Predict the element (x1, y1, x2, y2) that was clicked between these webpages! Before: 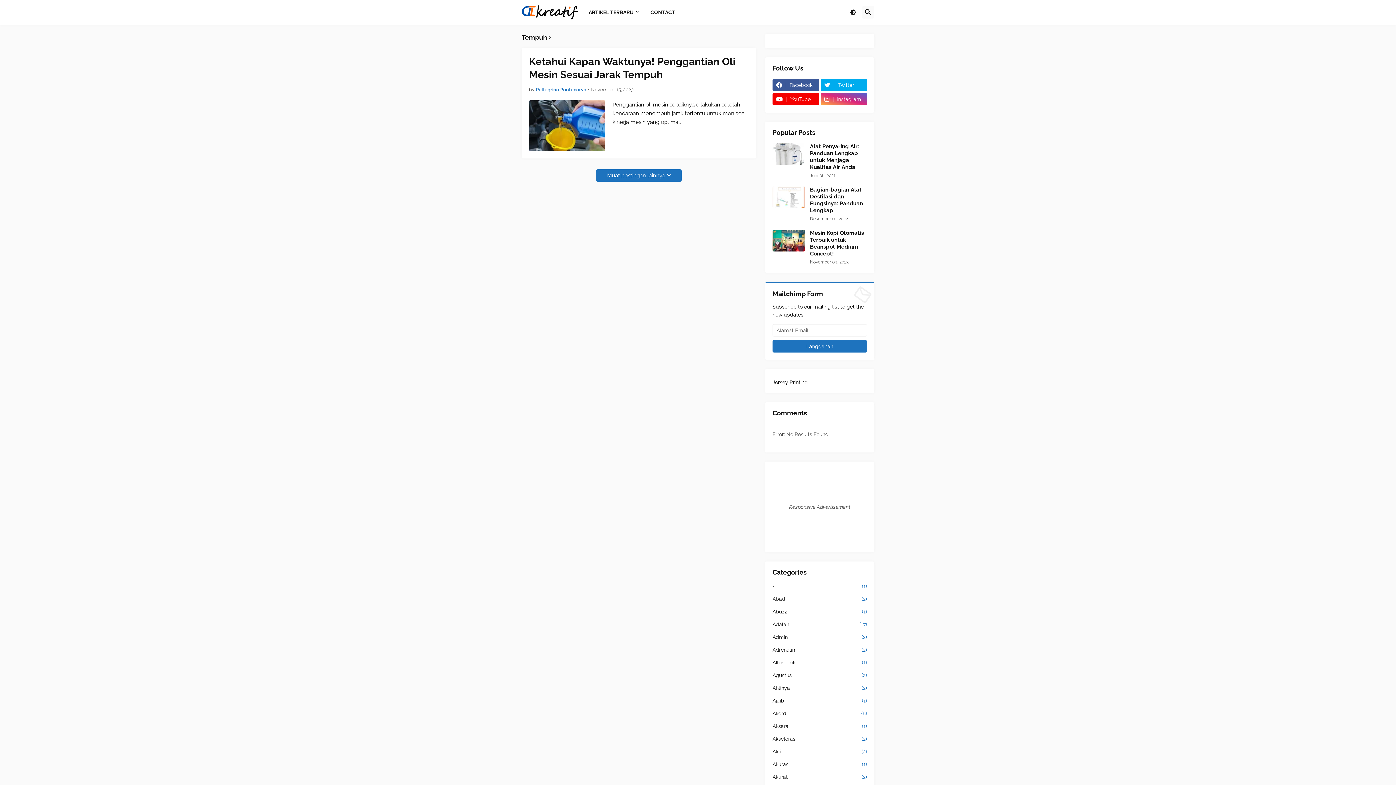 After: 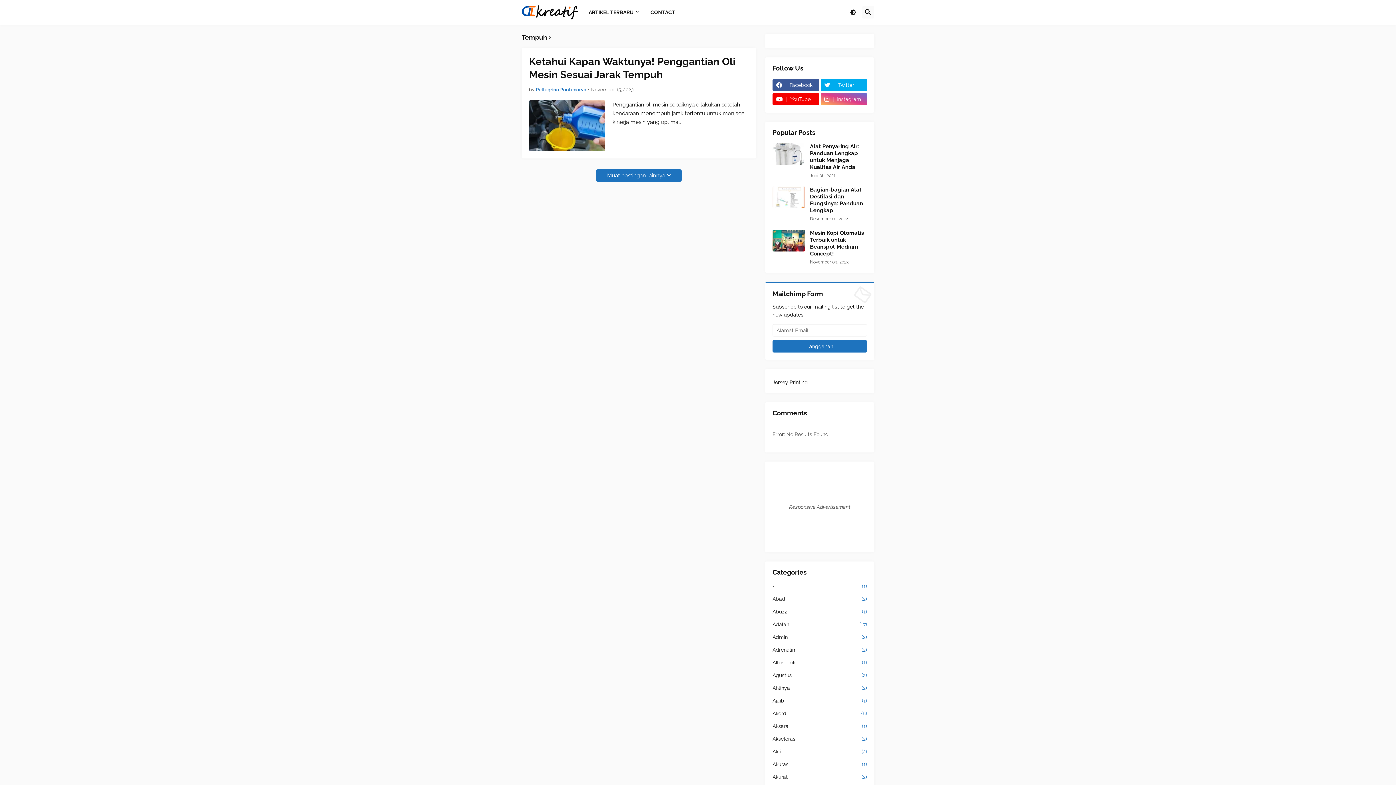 Action: bbox: (820, 93, 867, 105) label: Instagram